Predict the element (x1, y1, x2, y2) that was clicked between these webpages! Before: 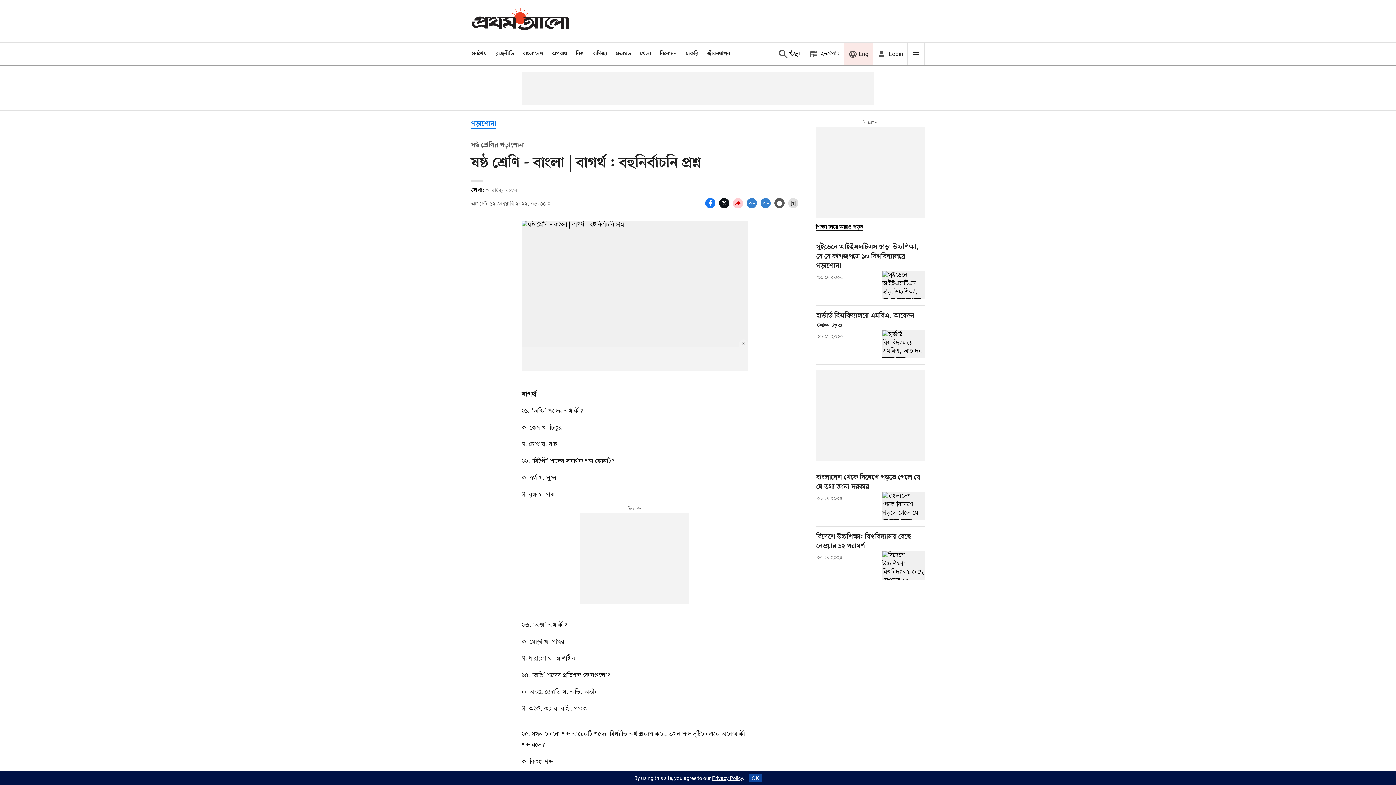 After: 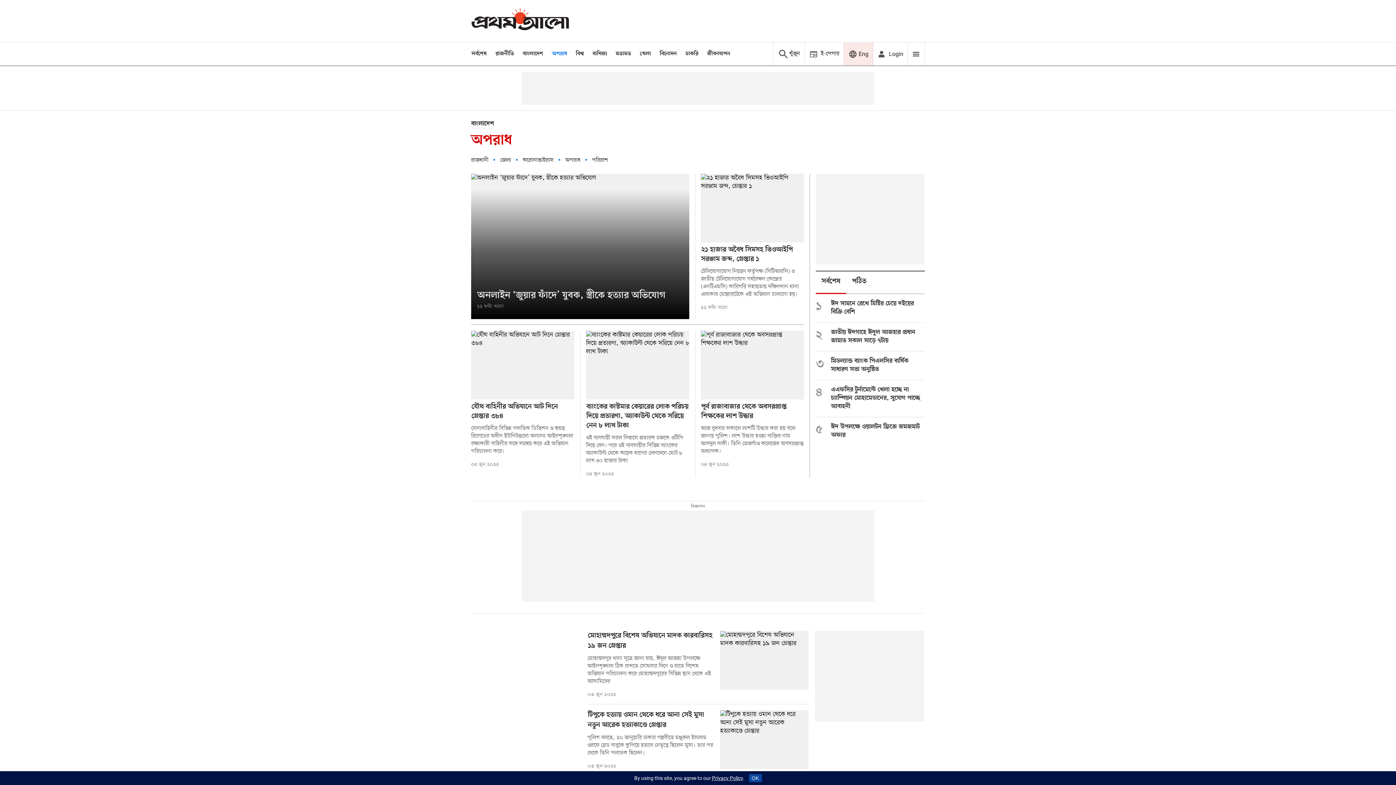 Action: label: অপরাধ bbox: (552, 50, 567, 57)